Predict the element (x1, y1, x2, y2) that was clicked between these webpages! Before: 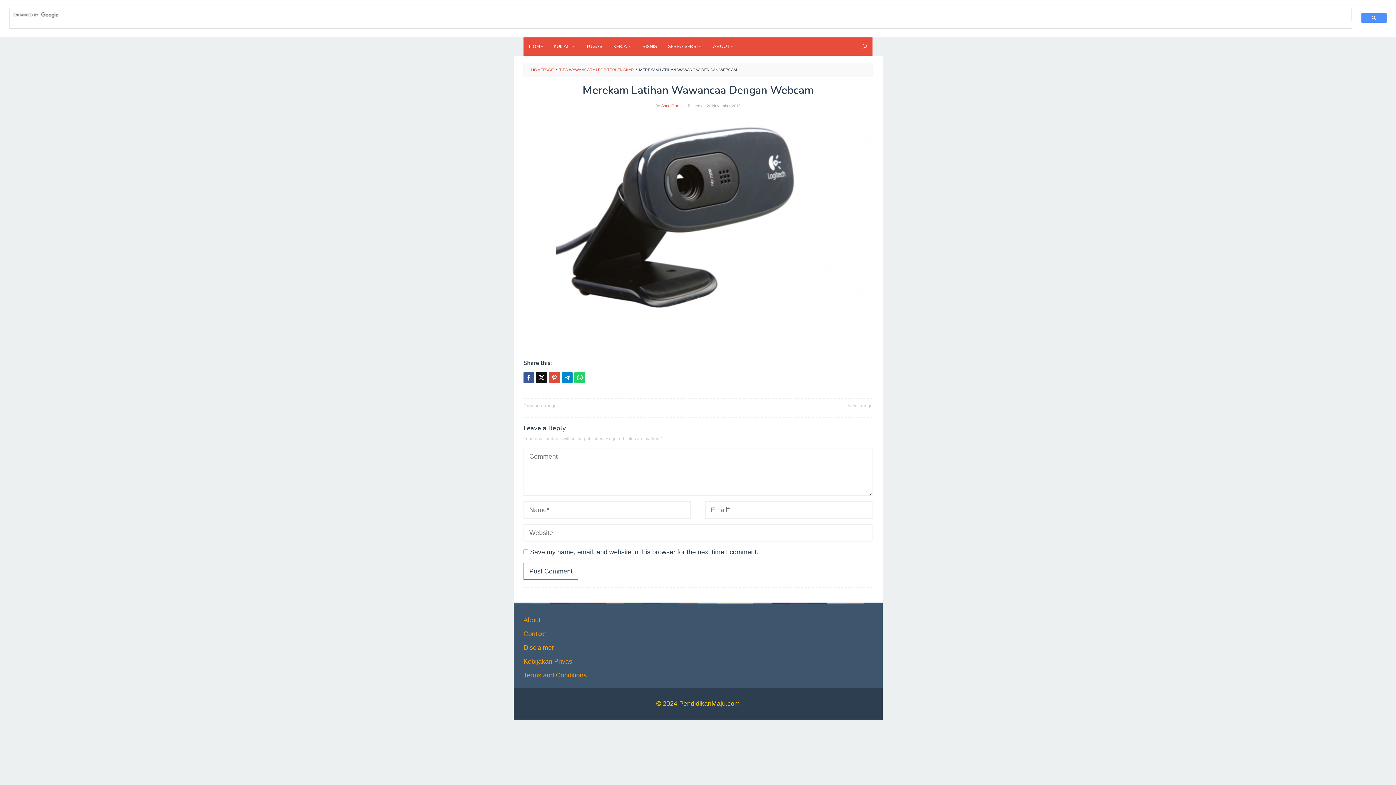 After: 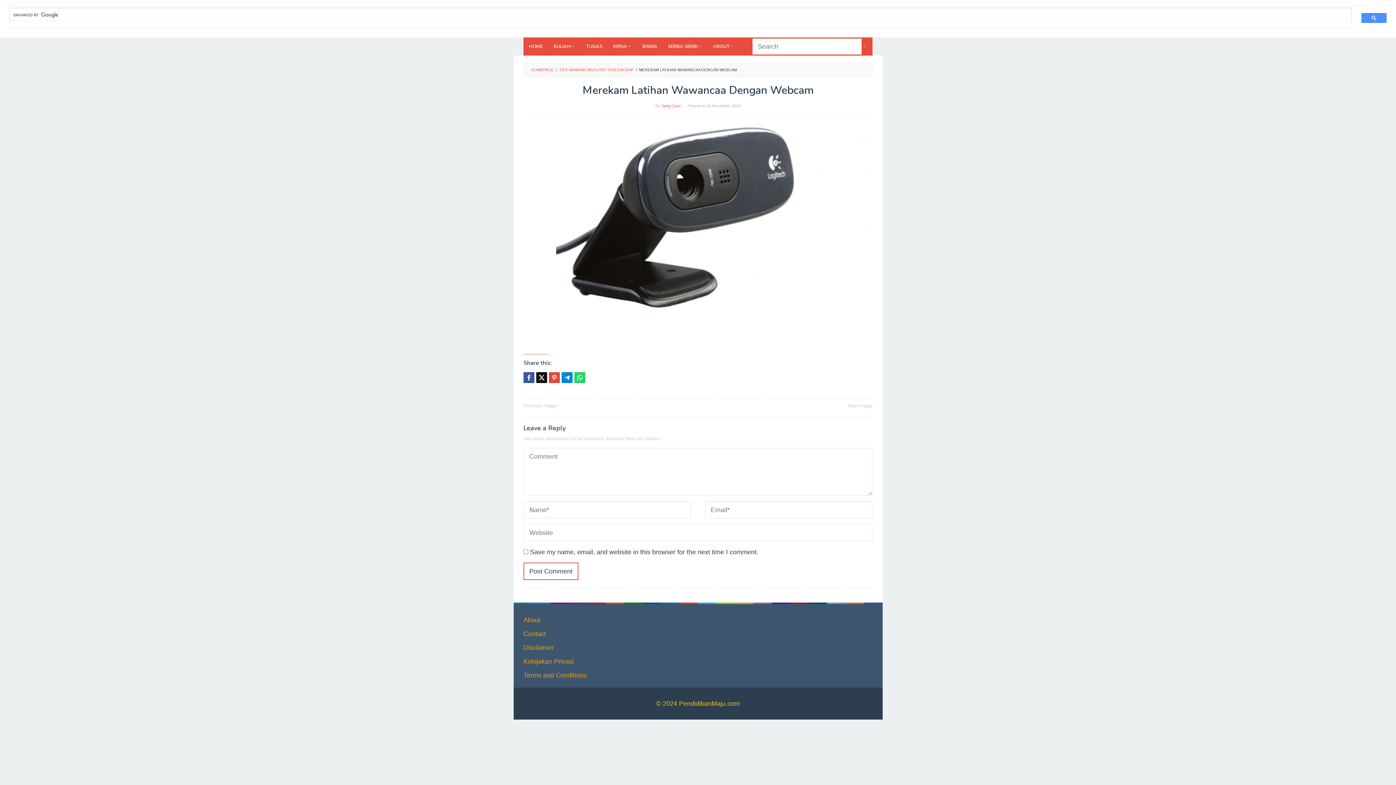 Action: bbox: (862, 37, 867, 55)